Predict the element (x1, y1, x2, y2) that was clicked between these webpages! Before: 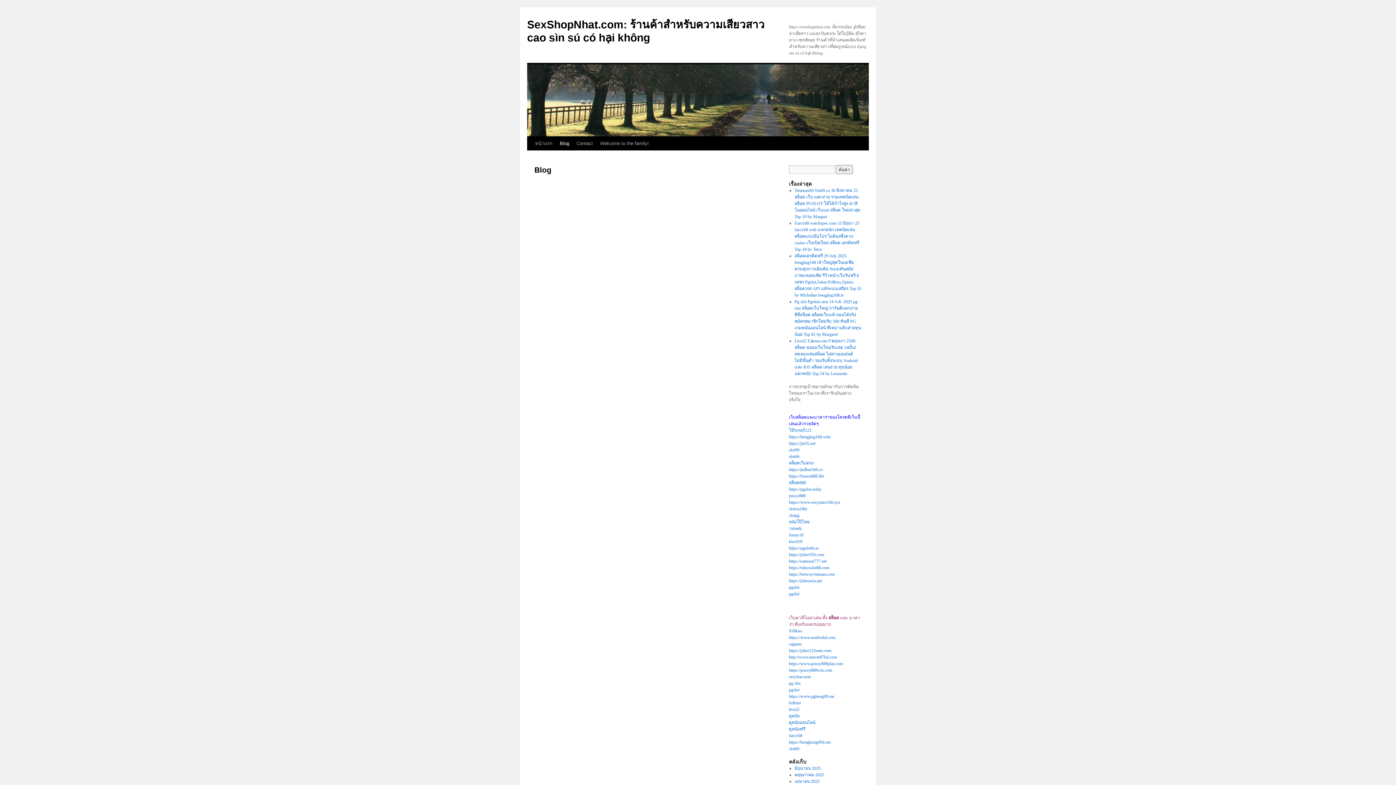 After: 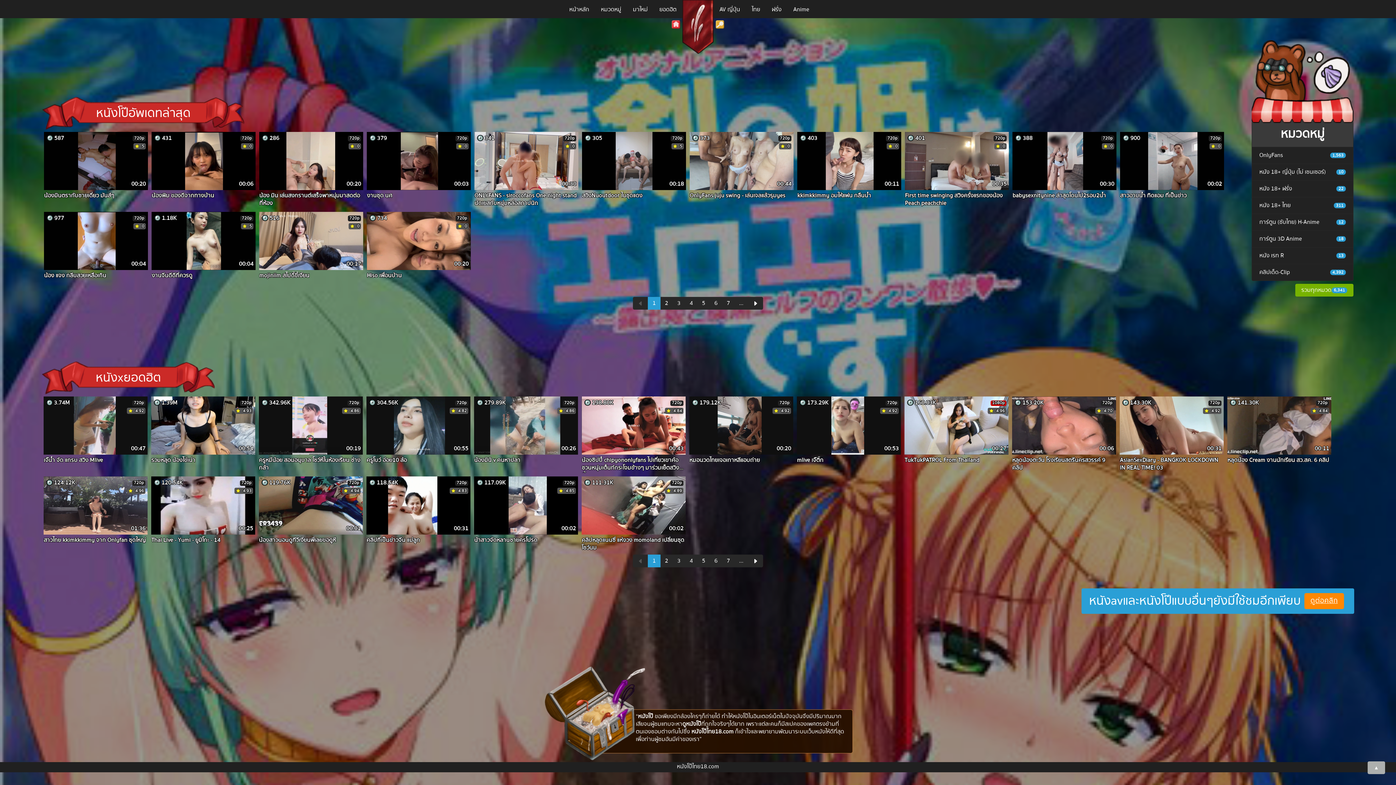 Action: bbox: (789, 519, 809, 524) label: หนังโป๊ไทย